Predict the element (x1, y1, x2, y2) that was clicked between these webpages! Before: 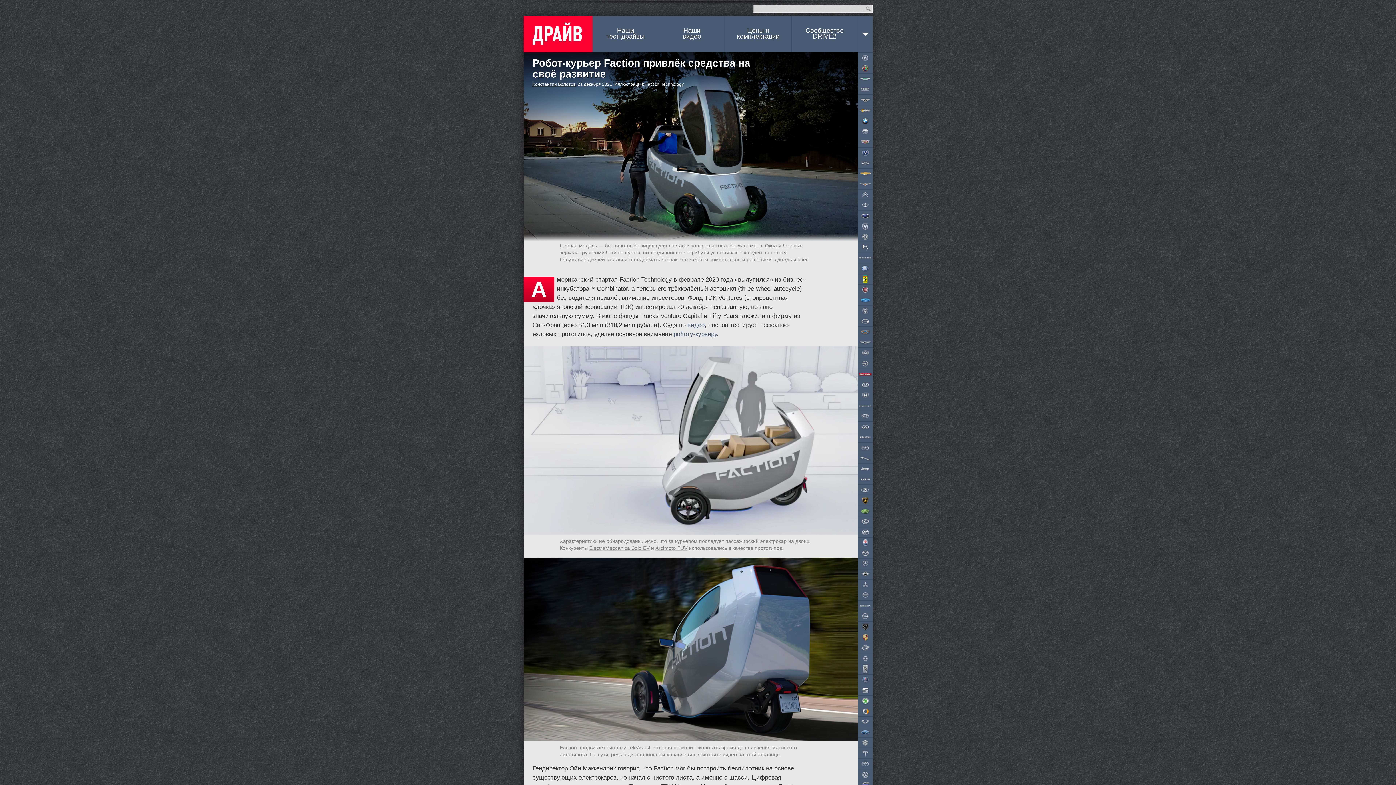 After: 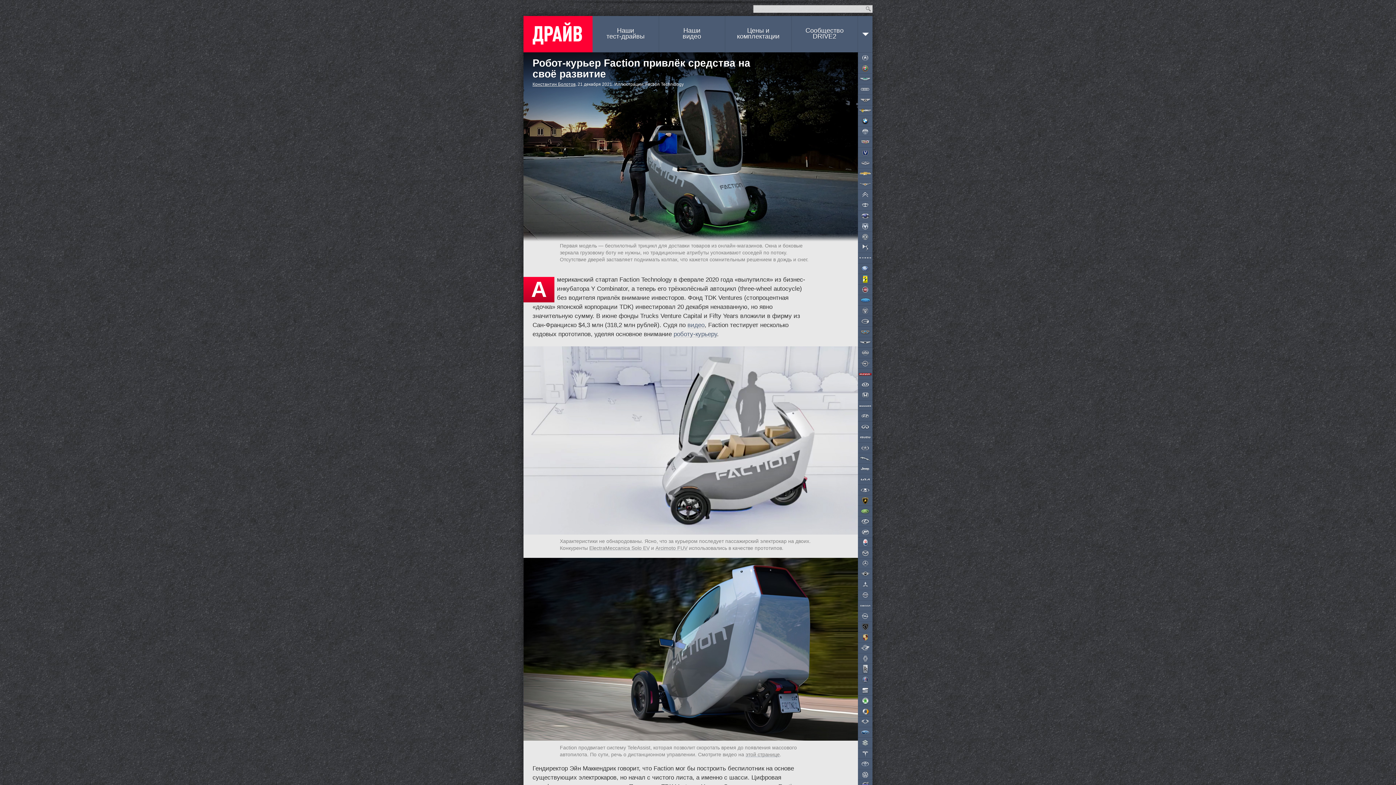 Action: bbox: (745, 751, 780, 757) label: этой странице